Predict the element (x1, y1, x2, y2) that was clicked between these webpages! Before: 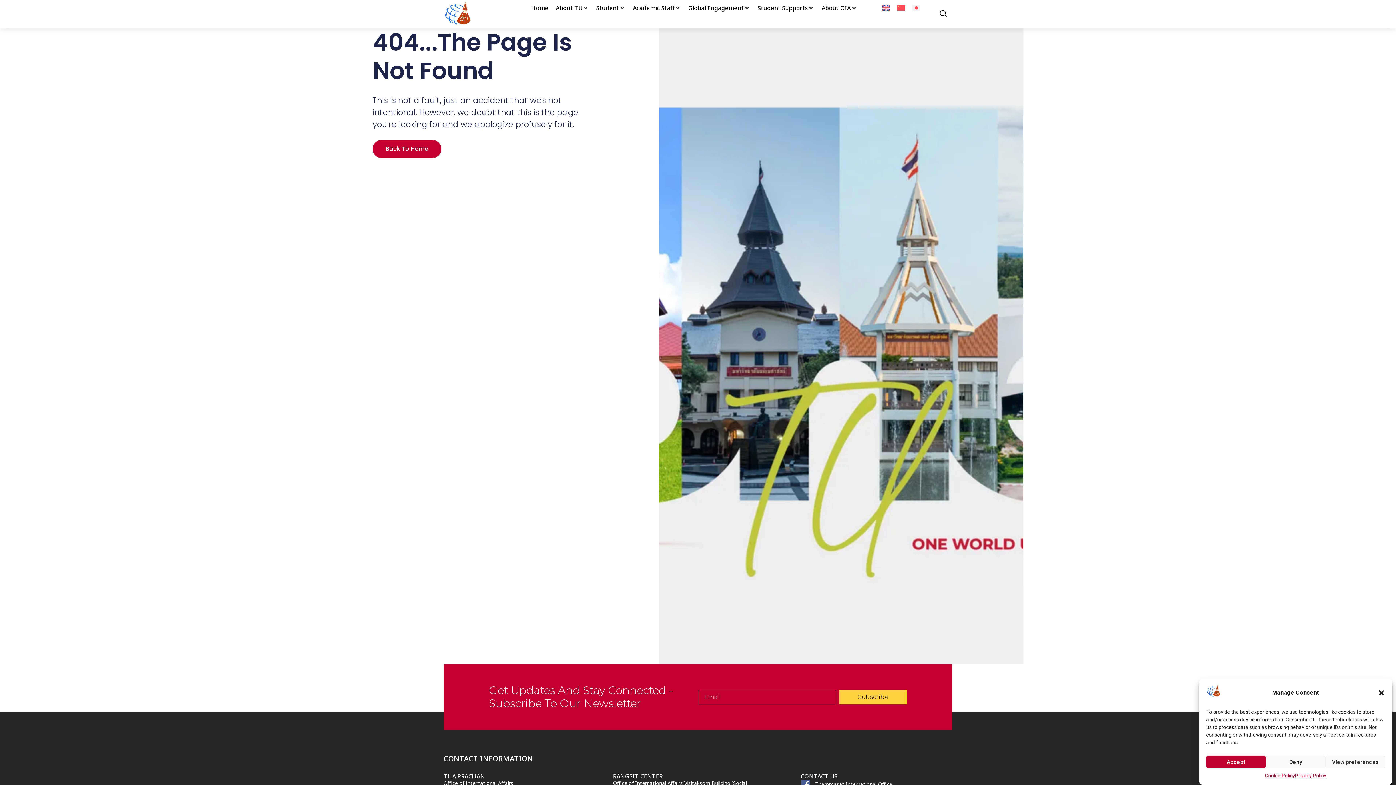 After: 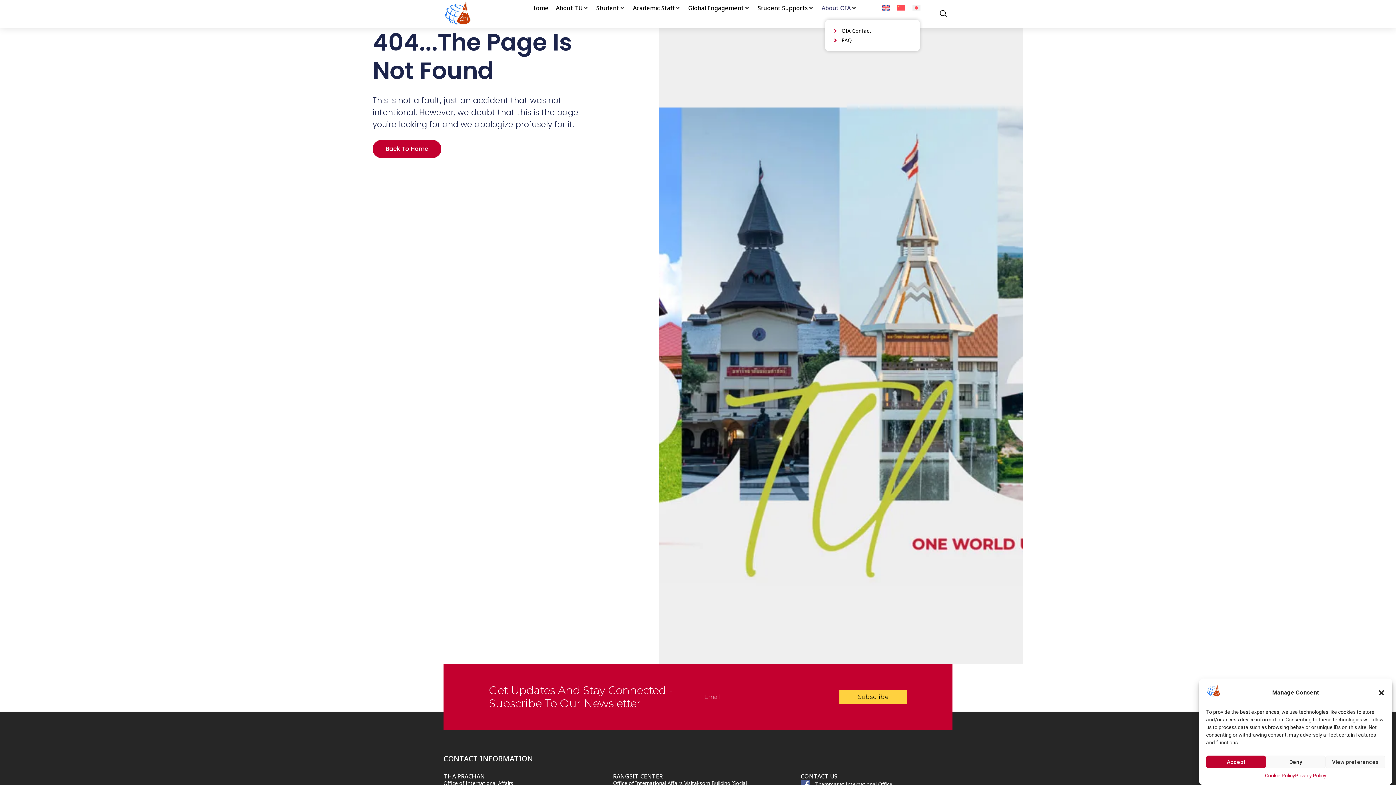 Action: bbox: (821, 3, 850, 12) label: About OIA